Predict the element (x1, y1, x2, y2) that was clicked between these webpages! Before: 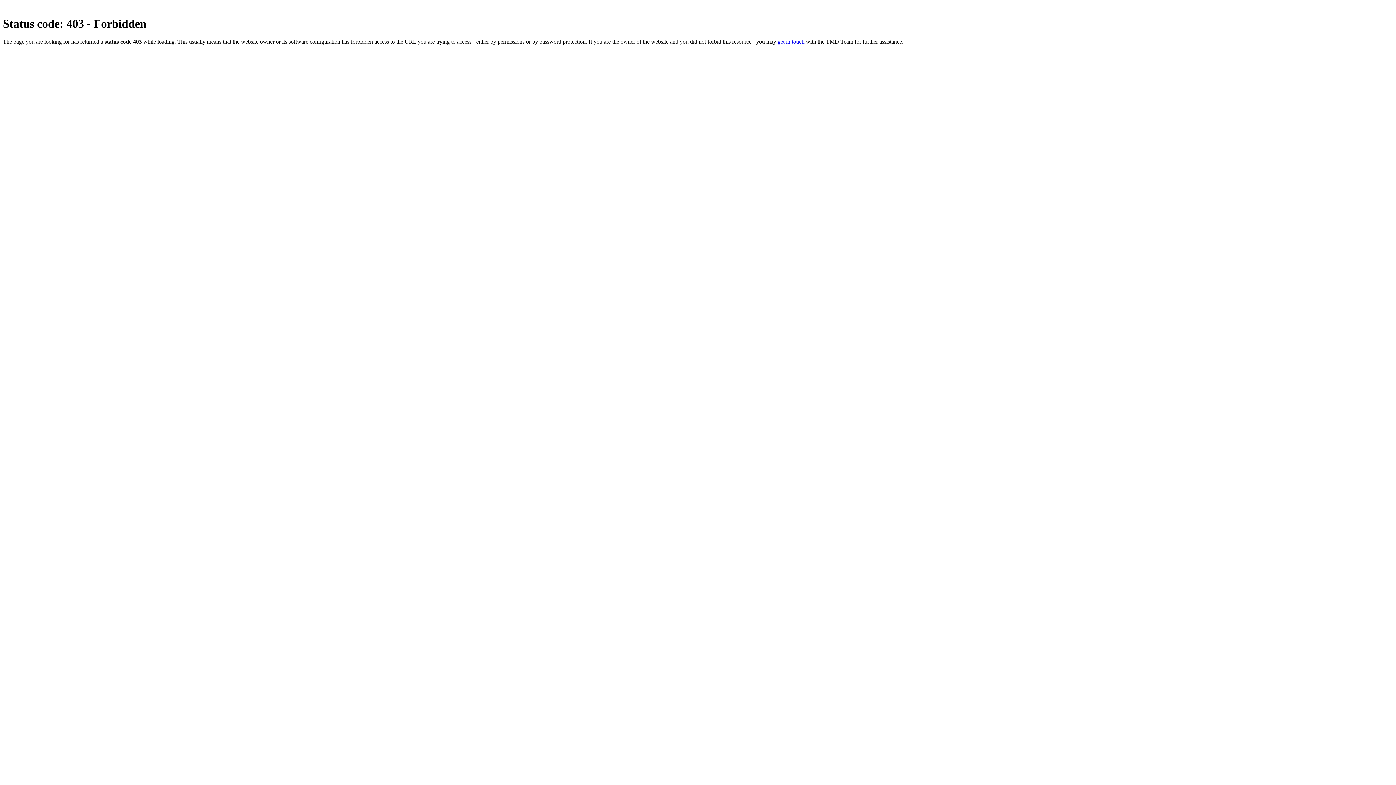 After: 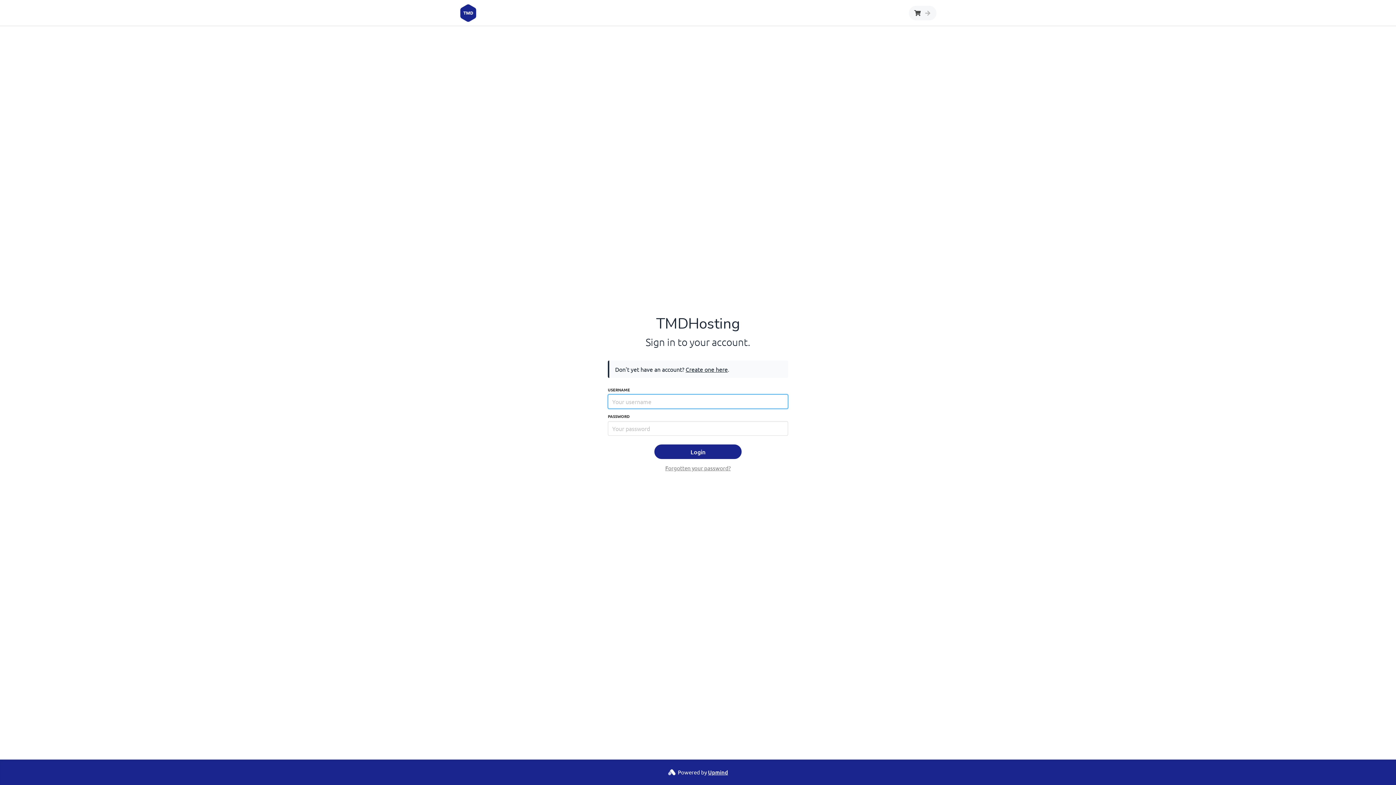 Action: bbox: (777, 38, 804, 44) label: get in touch